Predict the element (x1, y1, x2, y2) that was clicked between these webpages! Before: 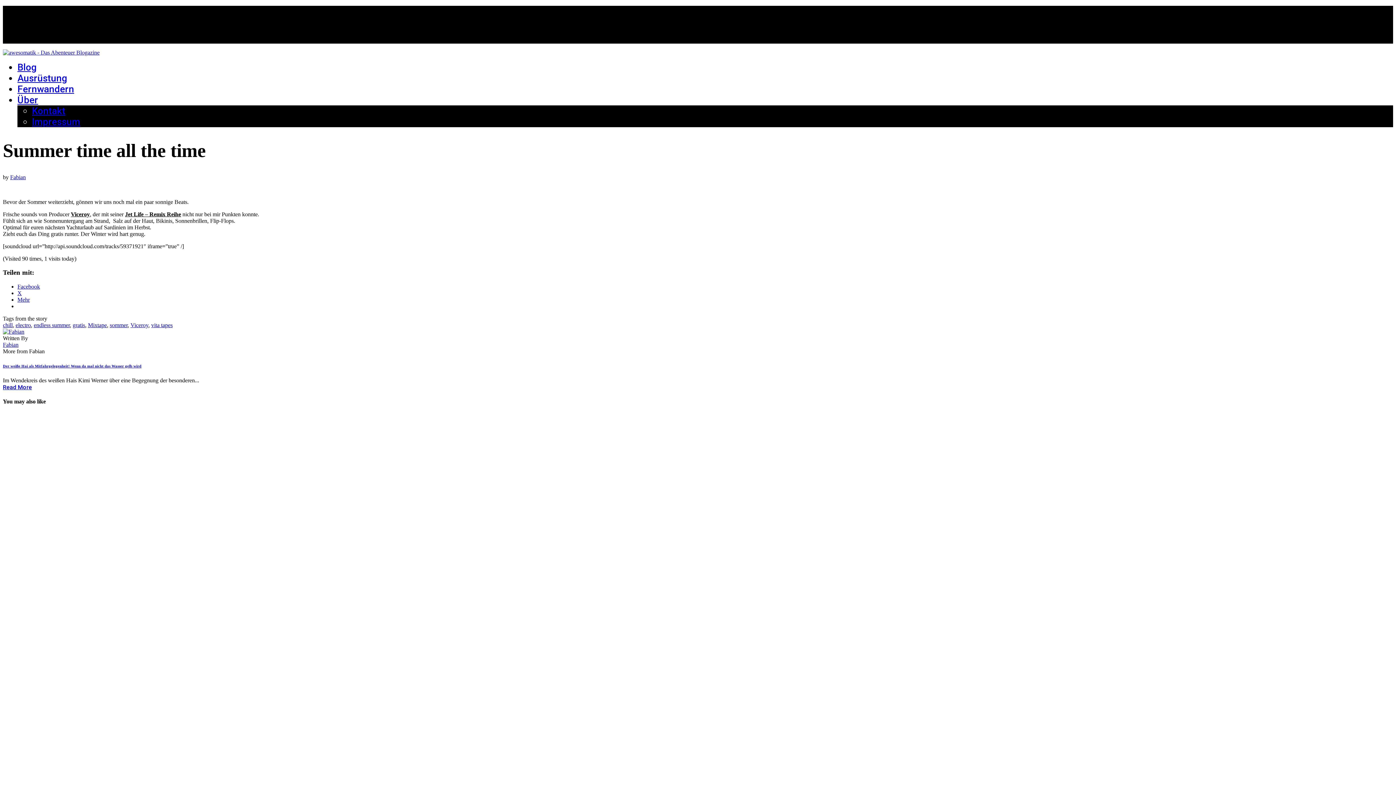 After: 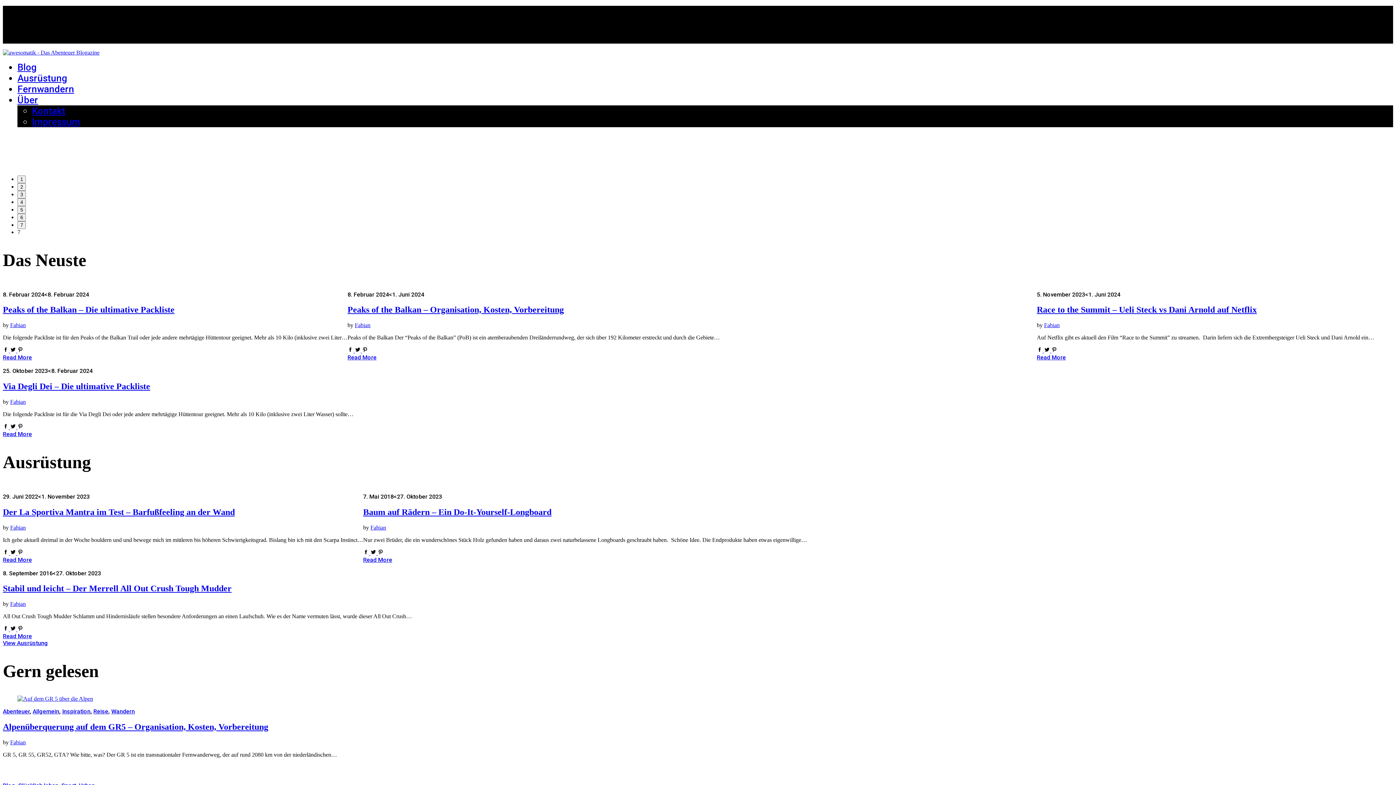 Action: bbox: (2, 341, 18, 348) label: Fabian